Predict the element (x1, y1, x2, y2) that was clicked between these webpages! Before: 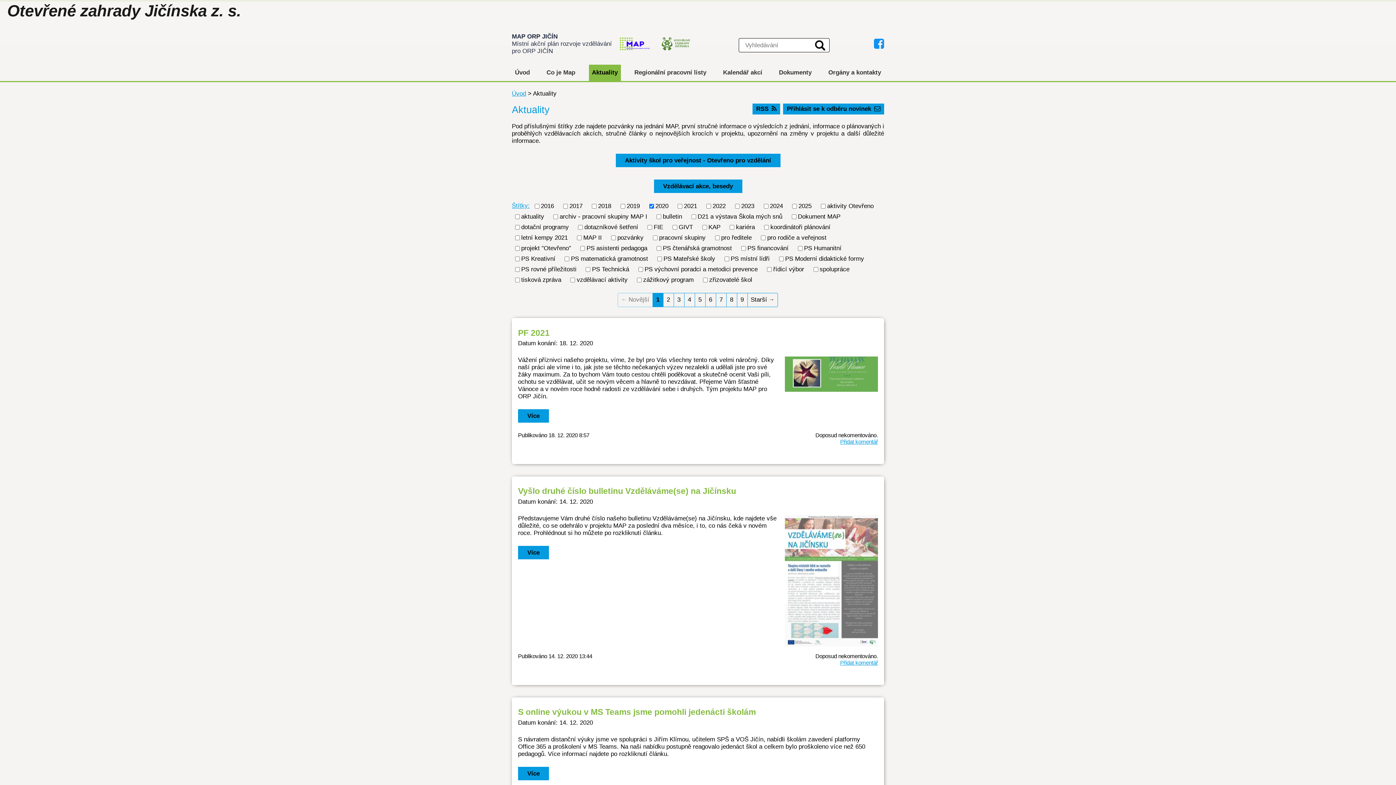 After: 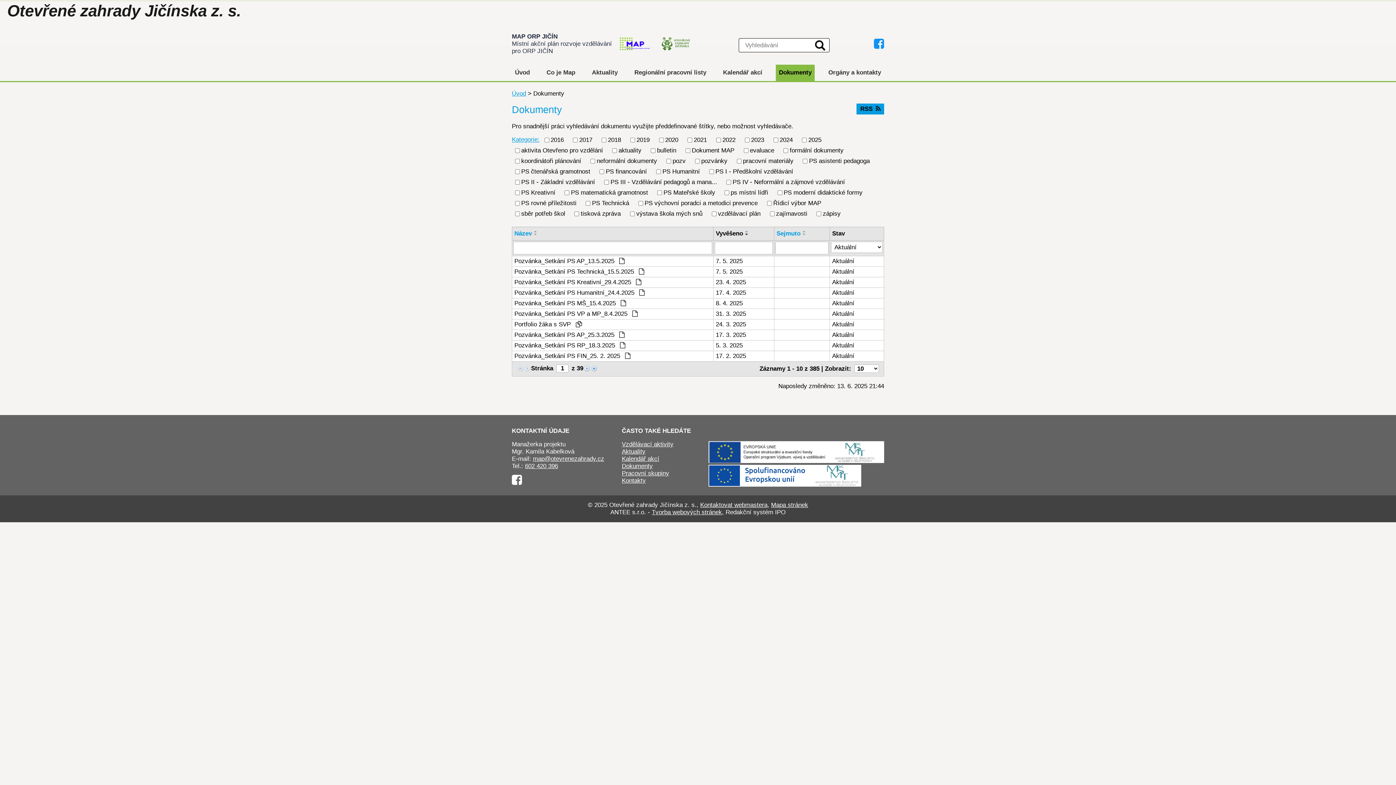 Action: bbox: (776, 64, 814, 81) label: Dokumenty